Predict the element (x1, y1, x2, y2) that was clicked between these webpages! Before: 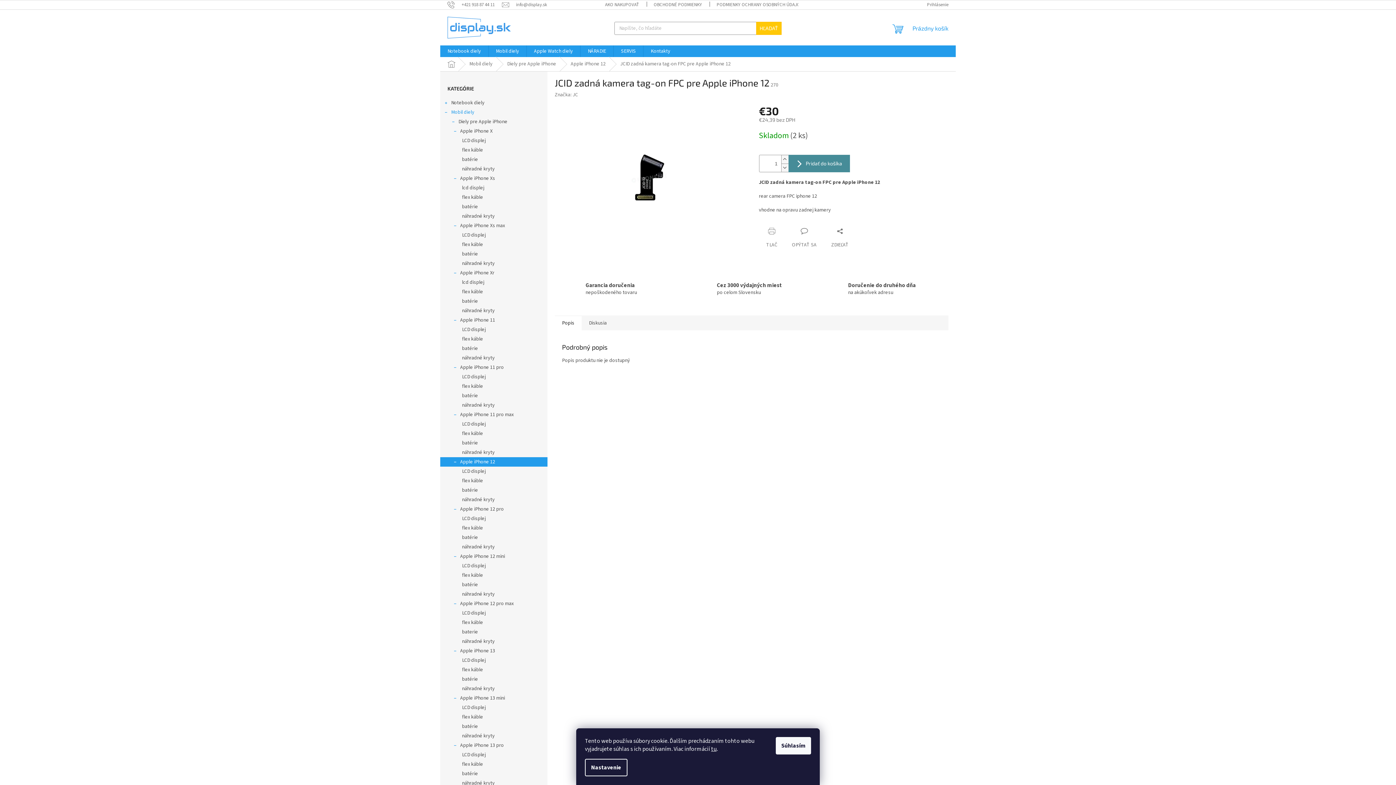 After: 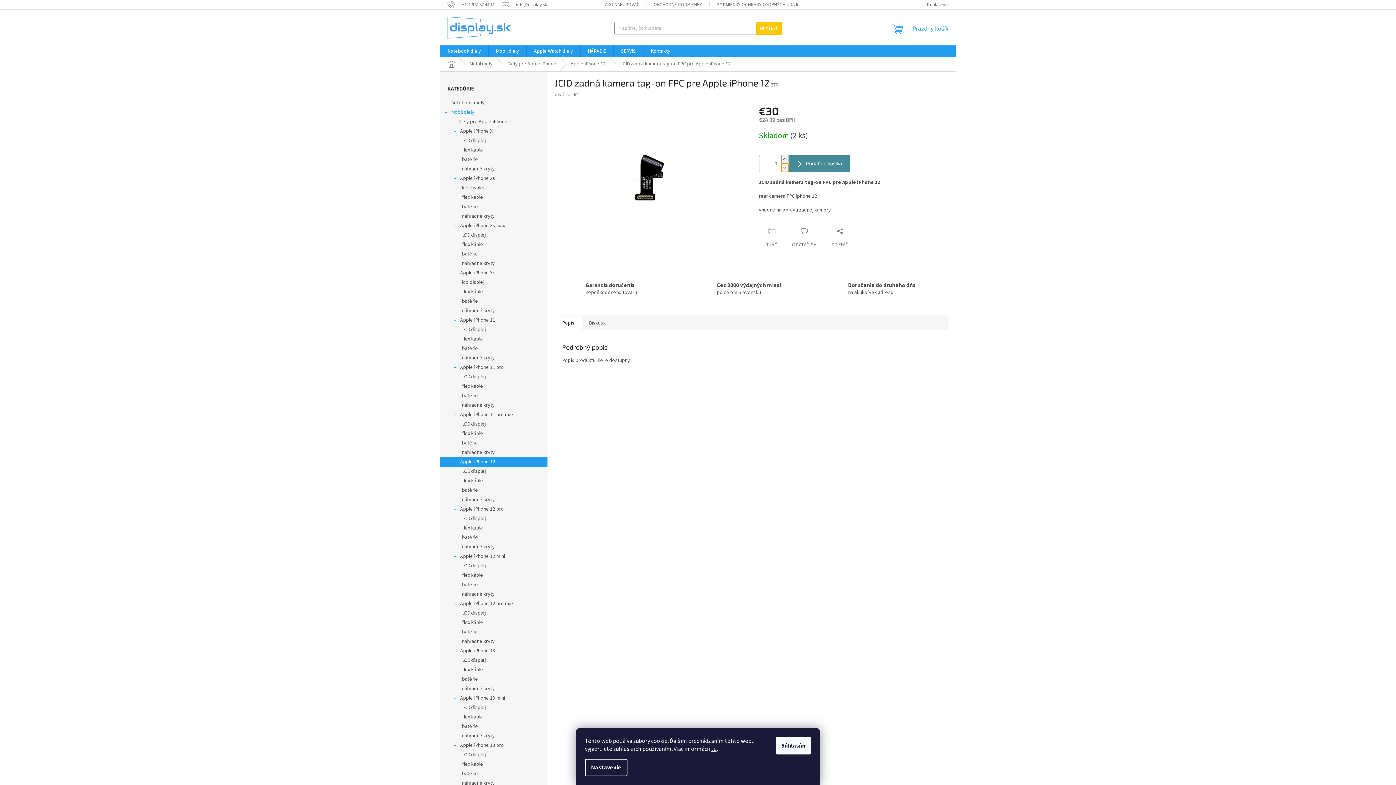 Action: label: Znížiť množstvo o 1 bbox: (781, 163, 788, 172)